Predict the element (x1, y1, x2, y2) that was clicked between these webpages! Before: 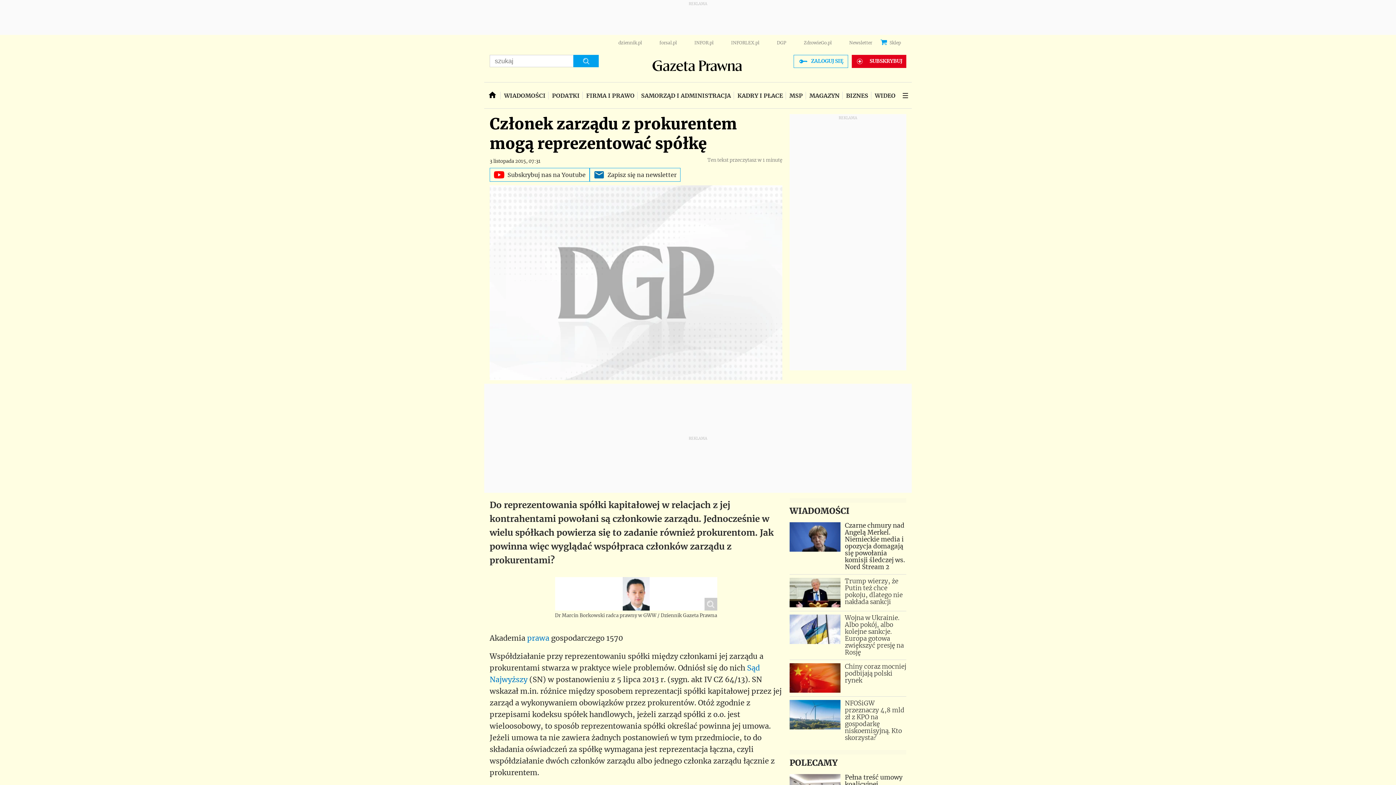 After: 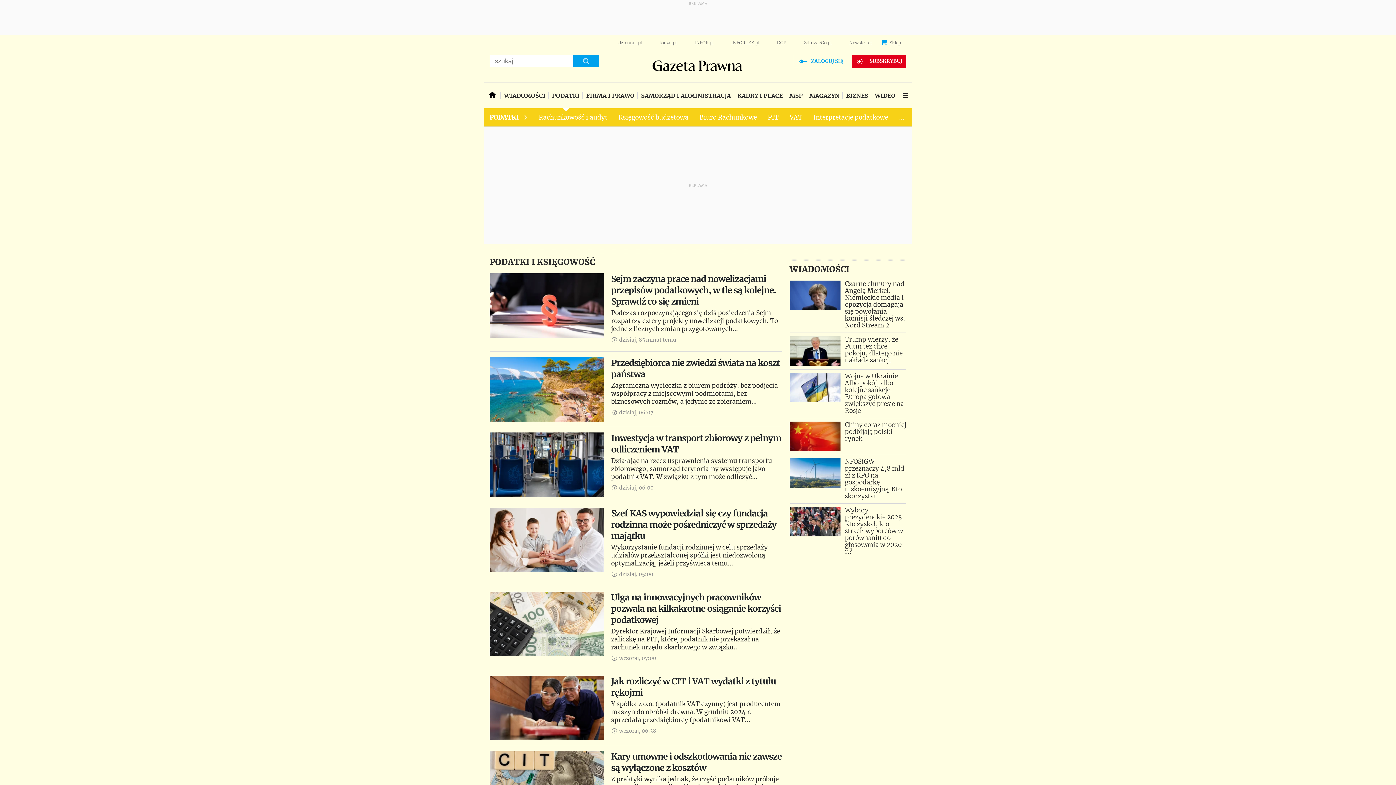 Action: bbox: (549, 82, 582, 108) label: PODATKI